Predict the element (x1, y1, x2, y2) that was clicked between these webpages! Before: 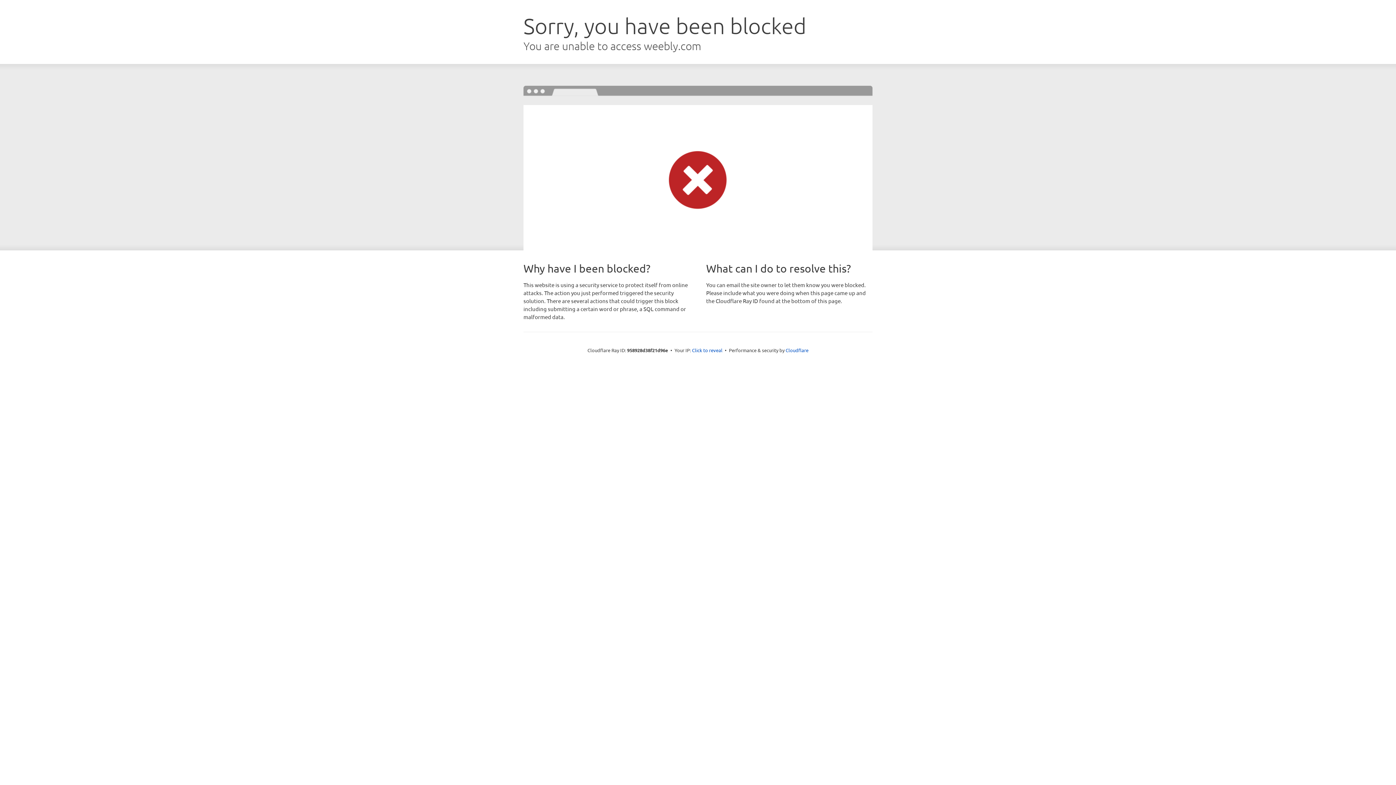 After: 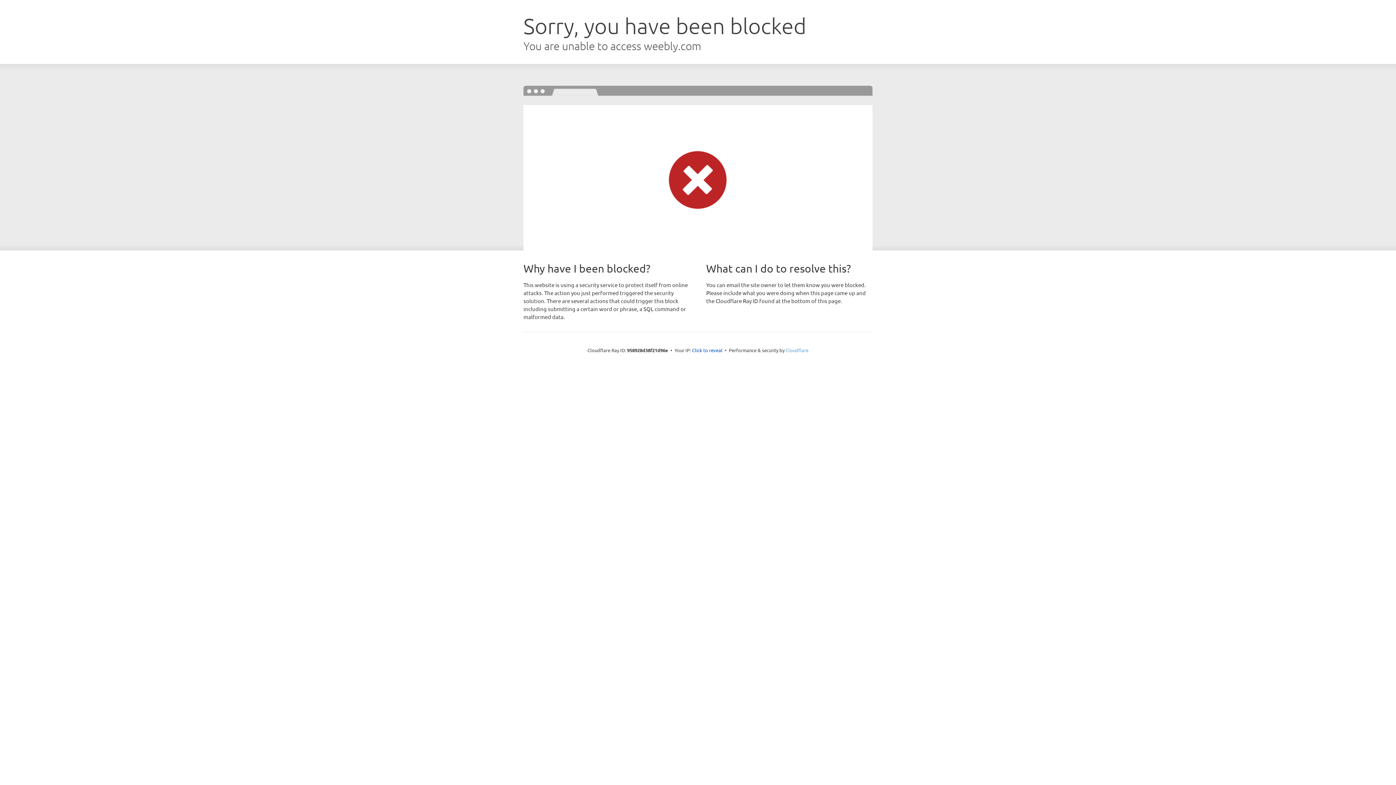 Action: bbox: (785, 347, 808, 353) label: Cloudflare